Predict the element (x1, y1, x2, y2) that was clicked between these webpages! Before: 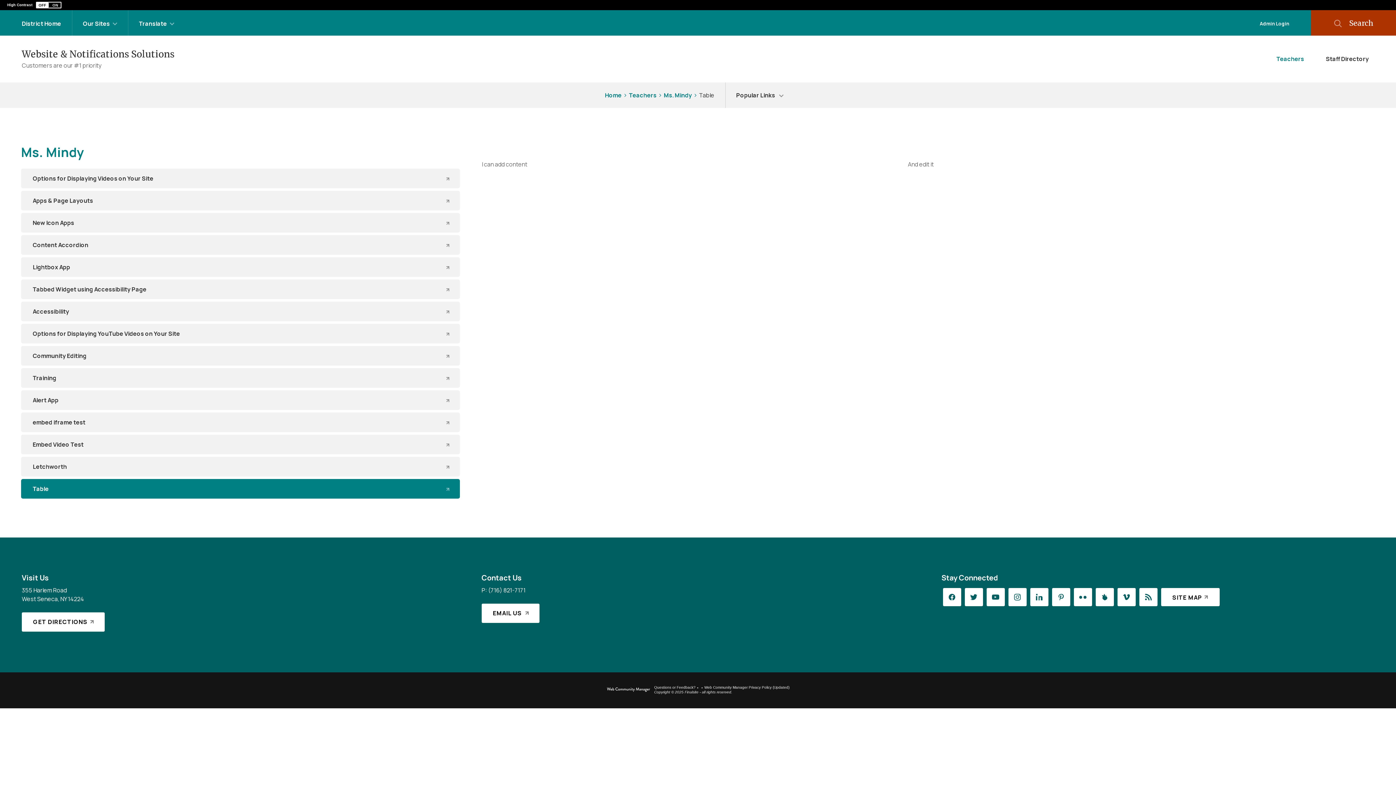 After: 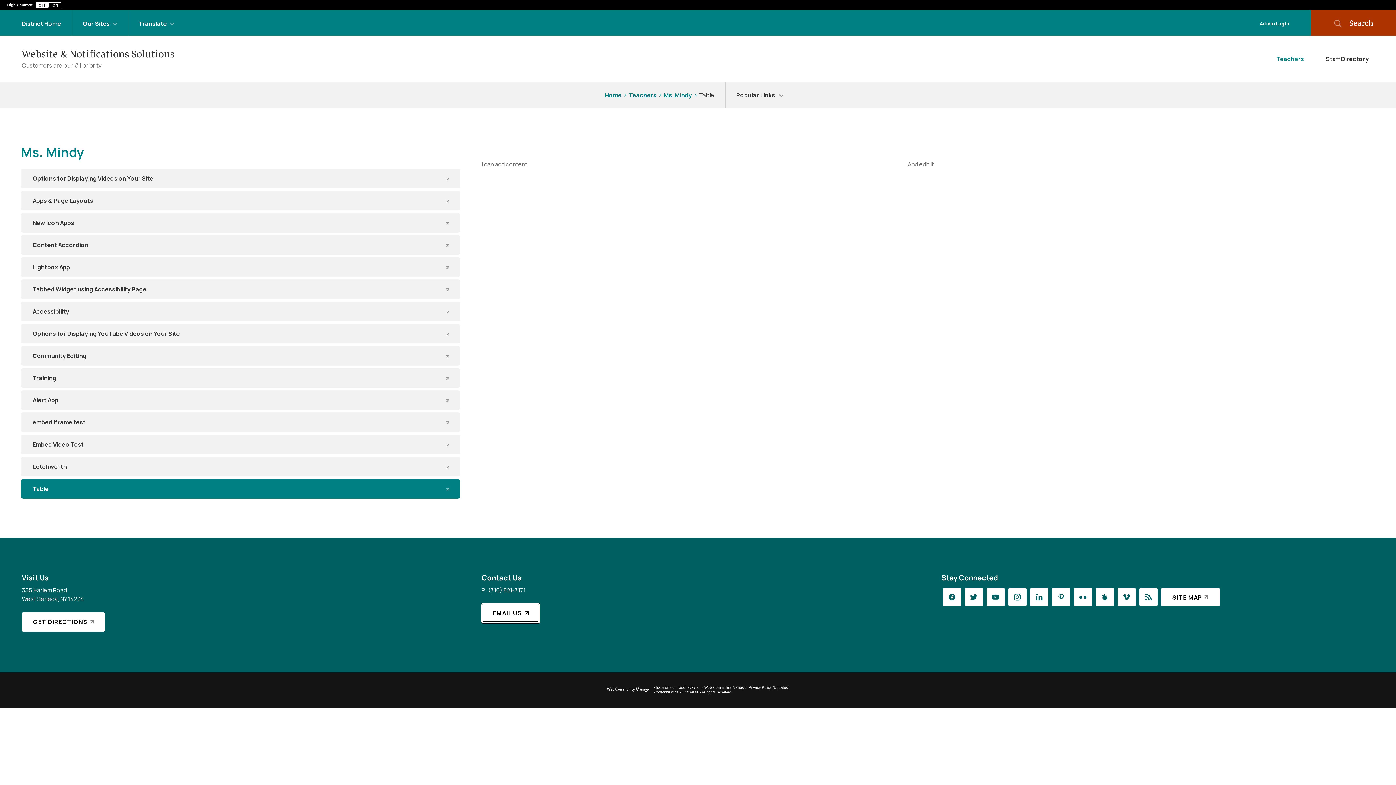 Action: label: EMAIL US bbox: (481, 603, 539, 623)